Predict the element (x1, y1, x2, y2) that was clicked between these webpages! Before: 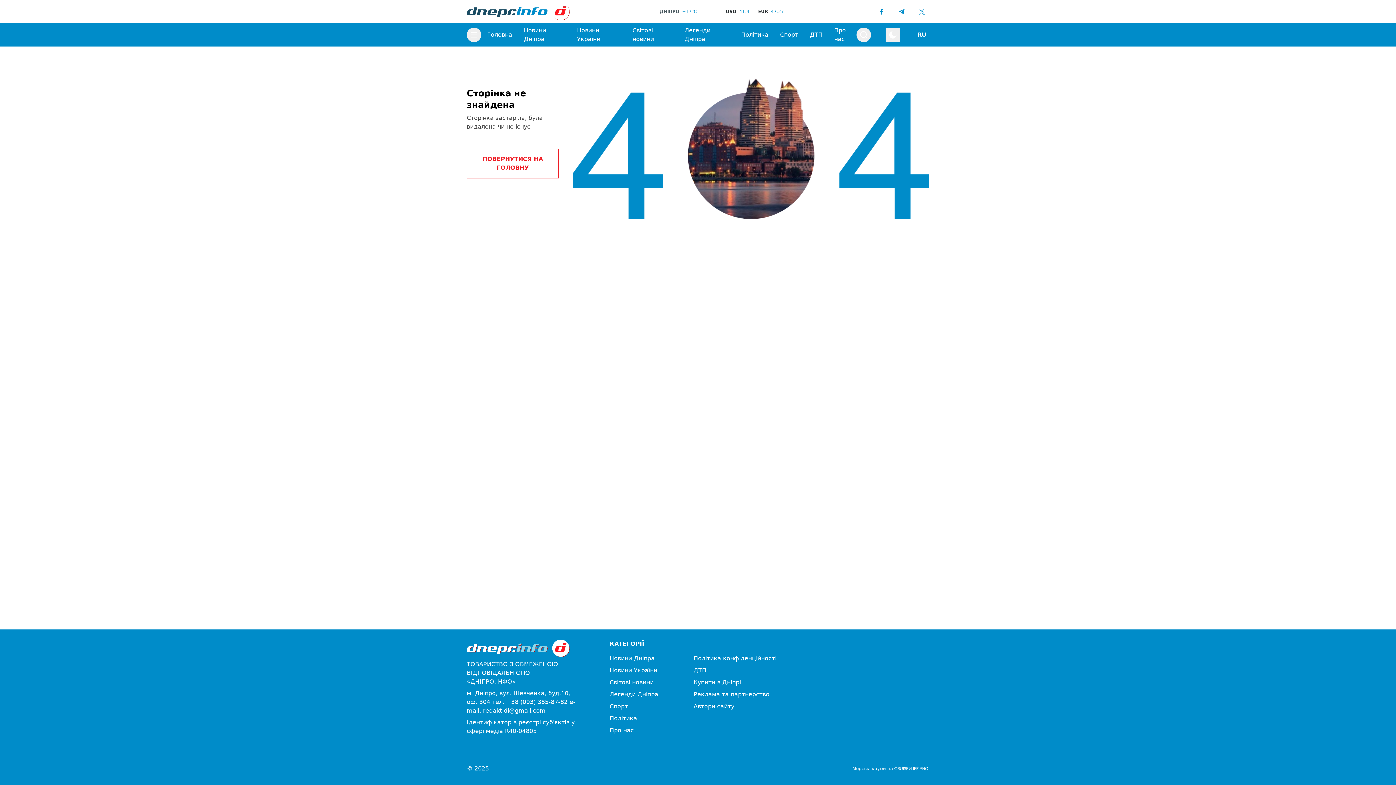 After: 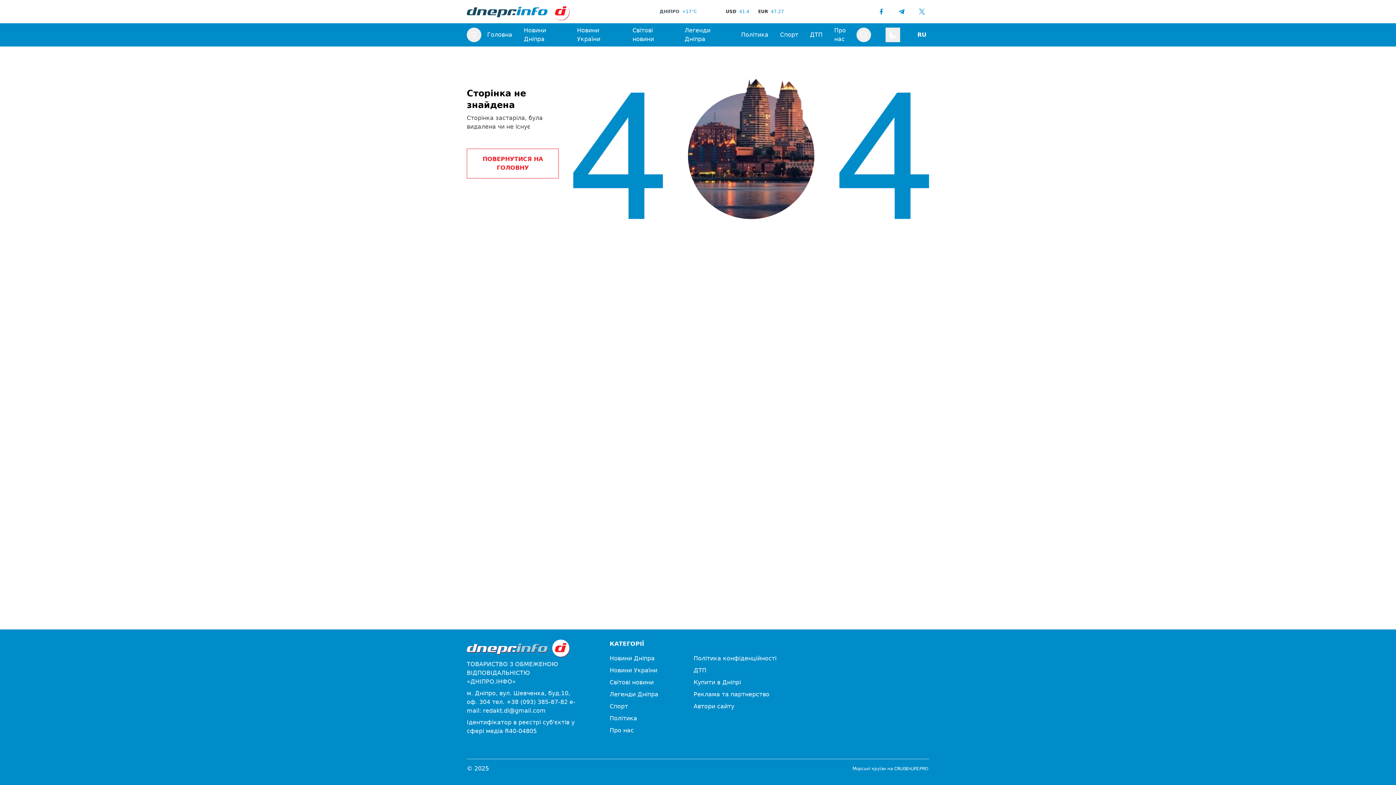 Action: bbox: (914, 27, 929, 42) label: RU